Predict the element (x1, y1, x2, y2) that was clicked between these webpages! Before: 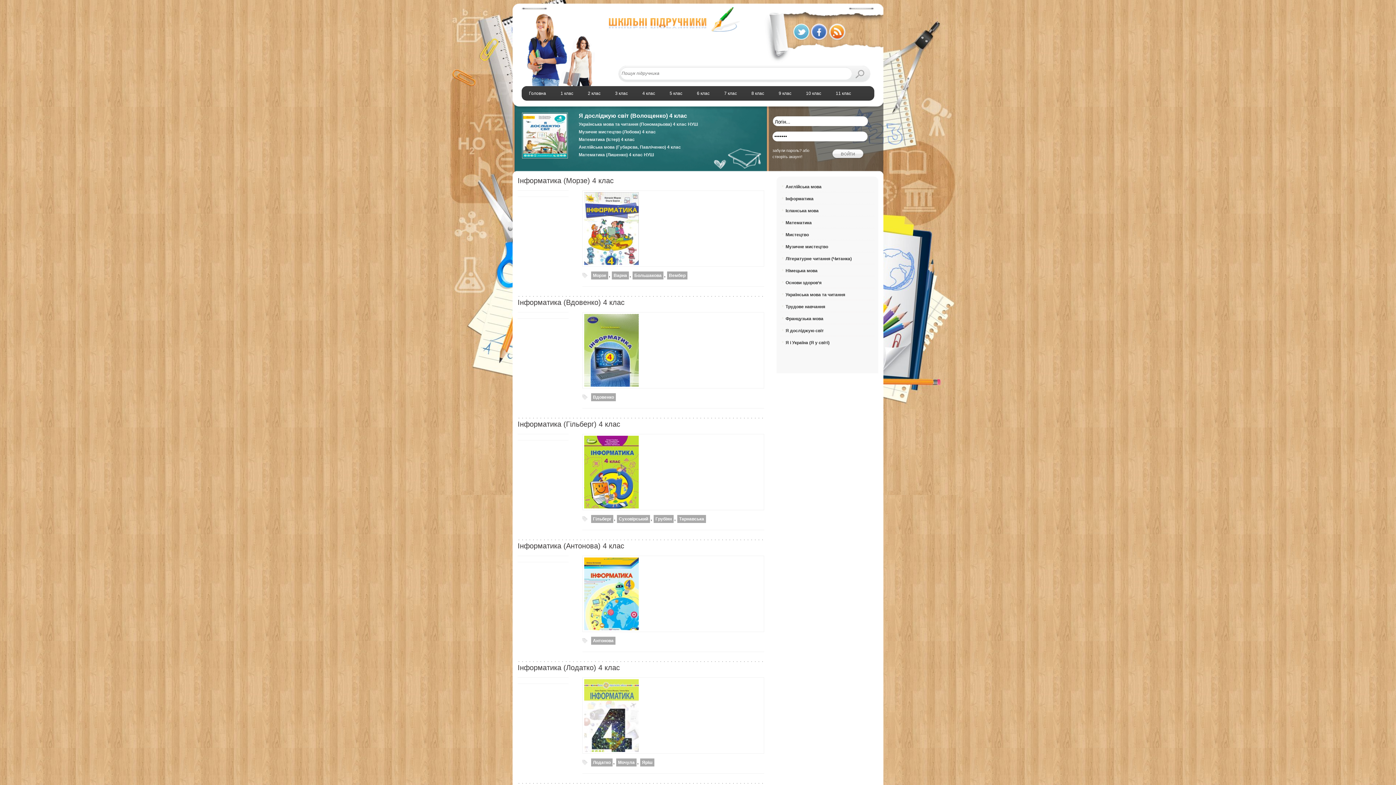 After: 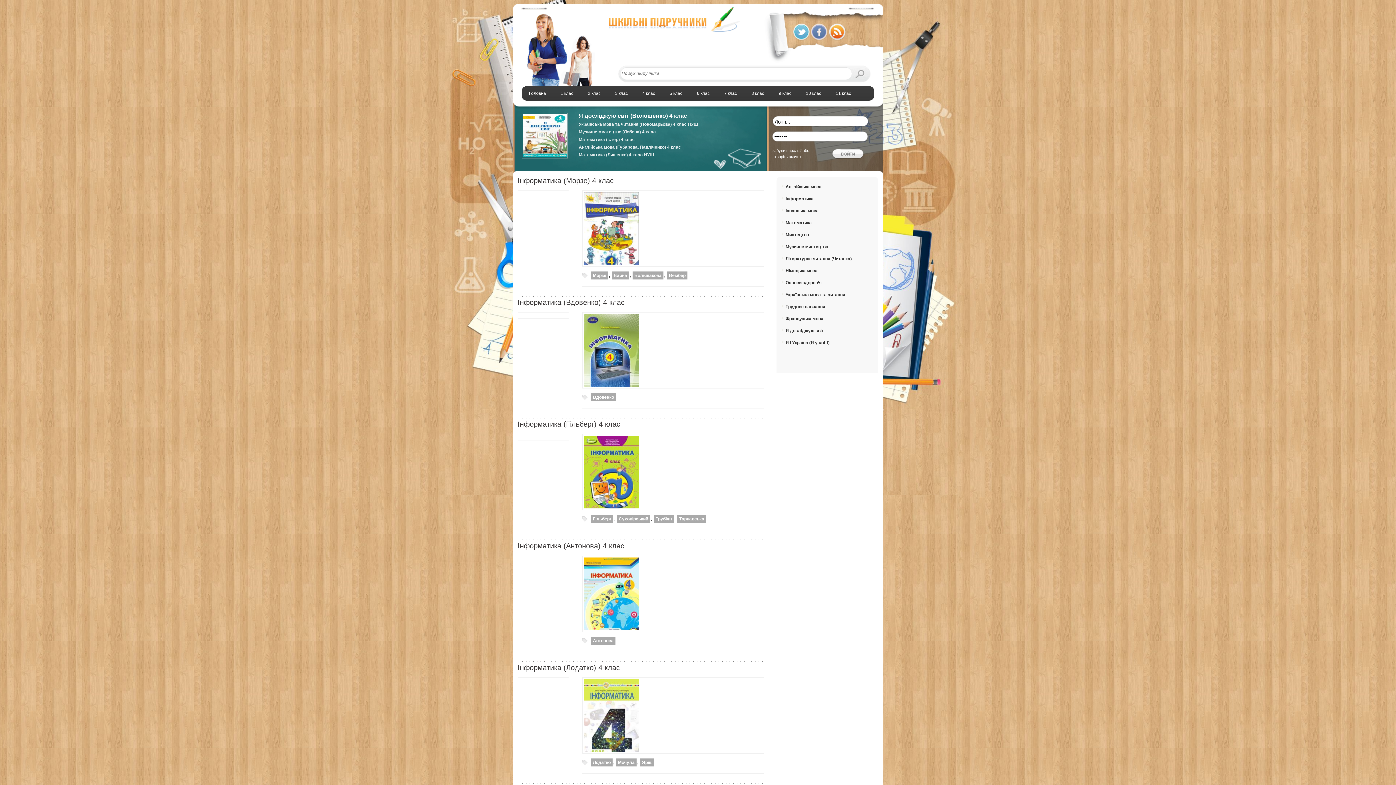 Action: bbox: (810, 37, 828, 42)